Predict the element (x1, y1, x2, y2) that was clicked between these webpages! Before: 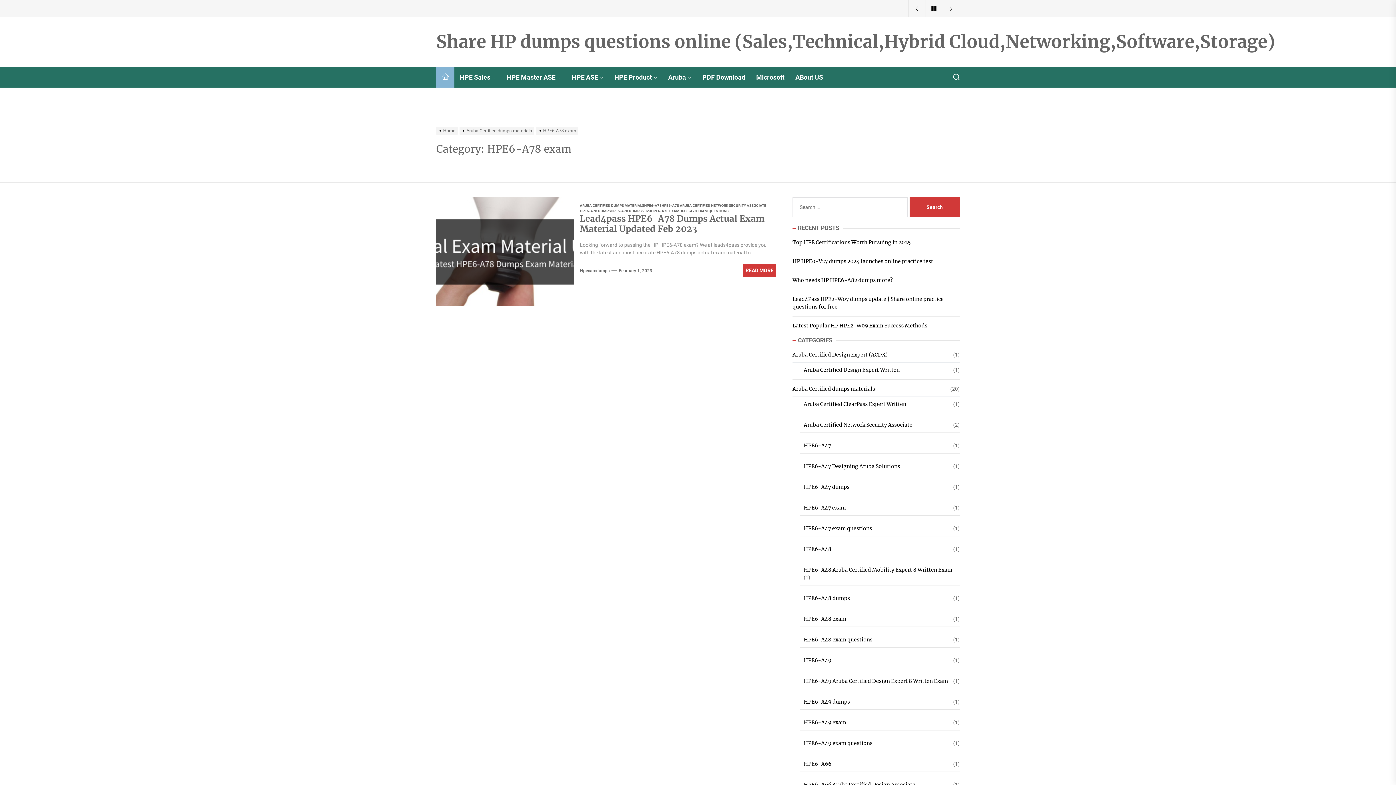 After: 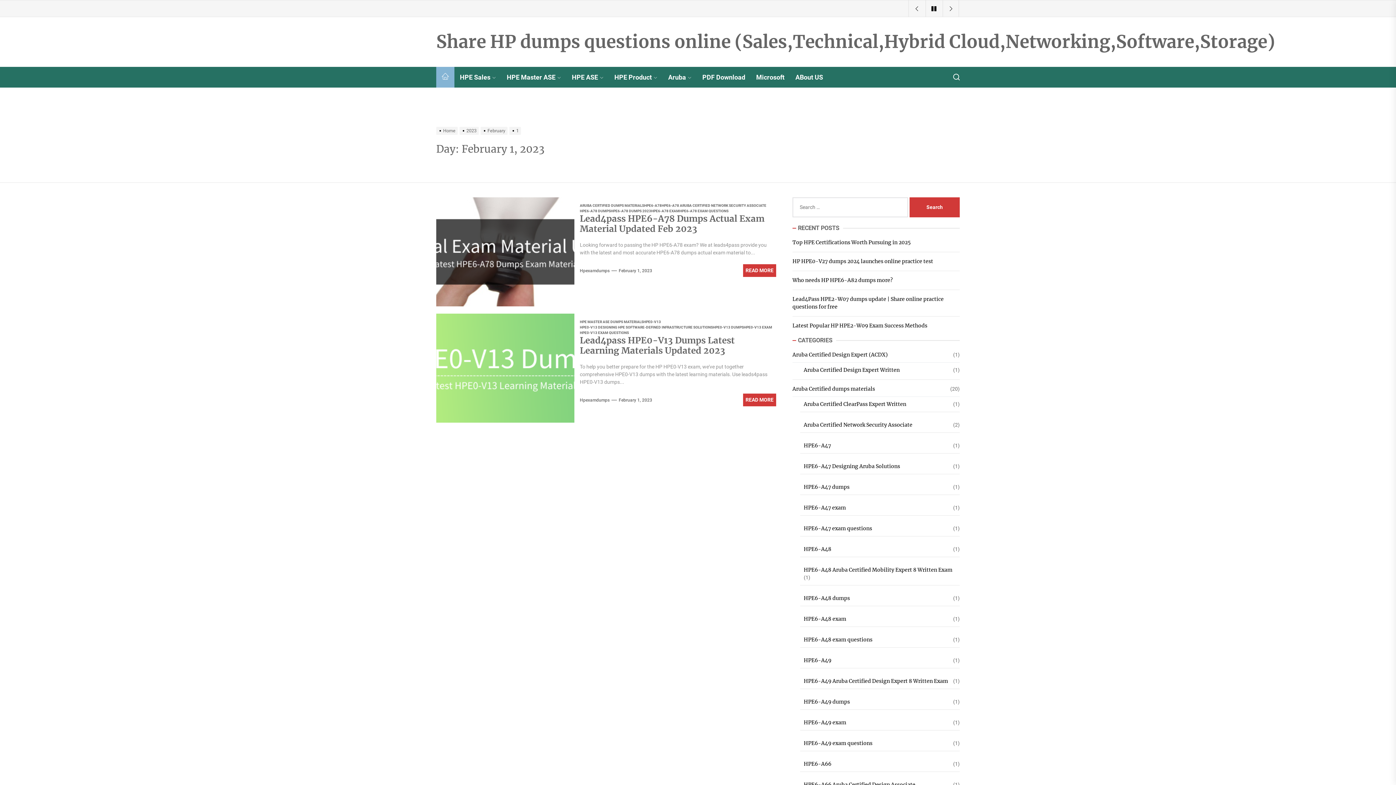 Action: bbox: (618, 267, 652, 274) label: February 1, 2023